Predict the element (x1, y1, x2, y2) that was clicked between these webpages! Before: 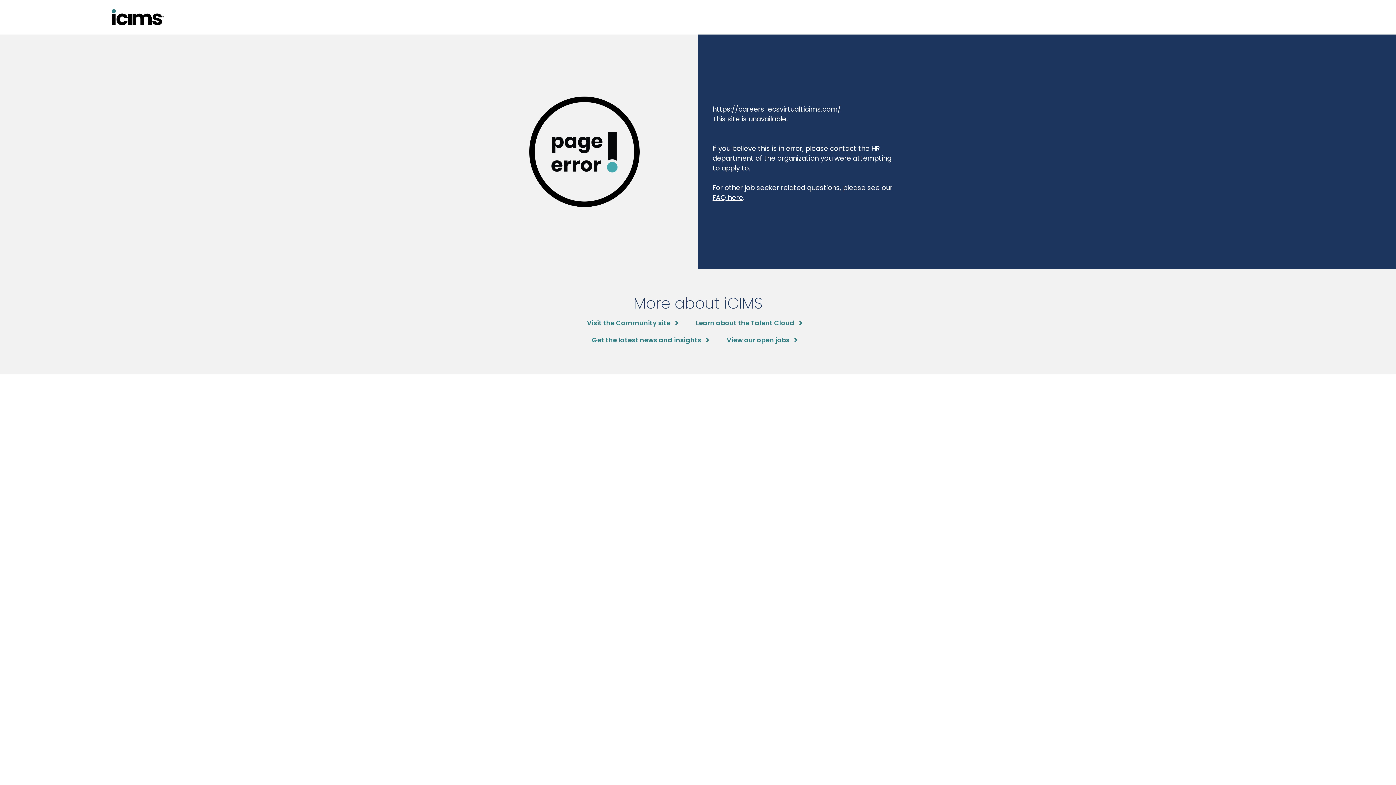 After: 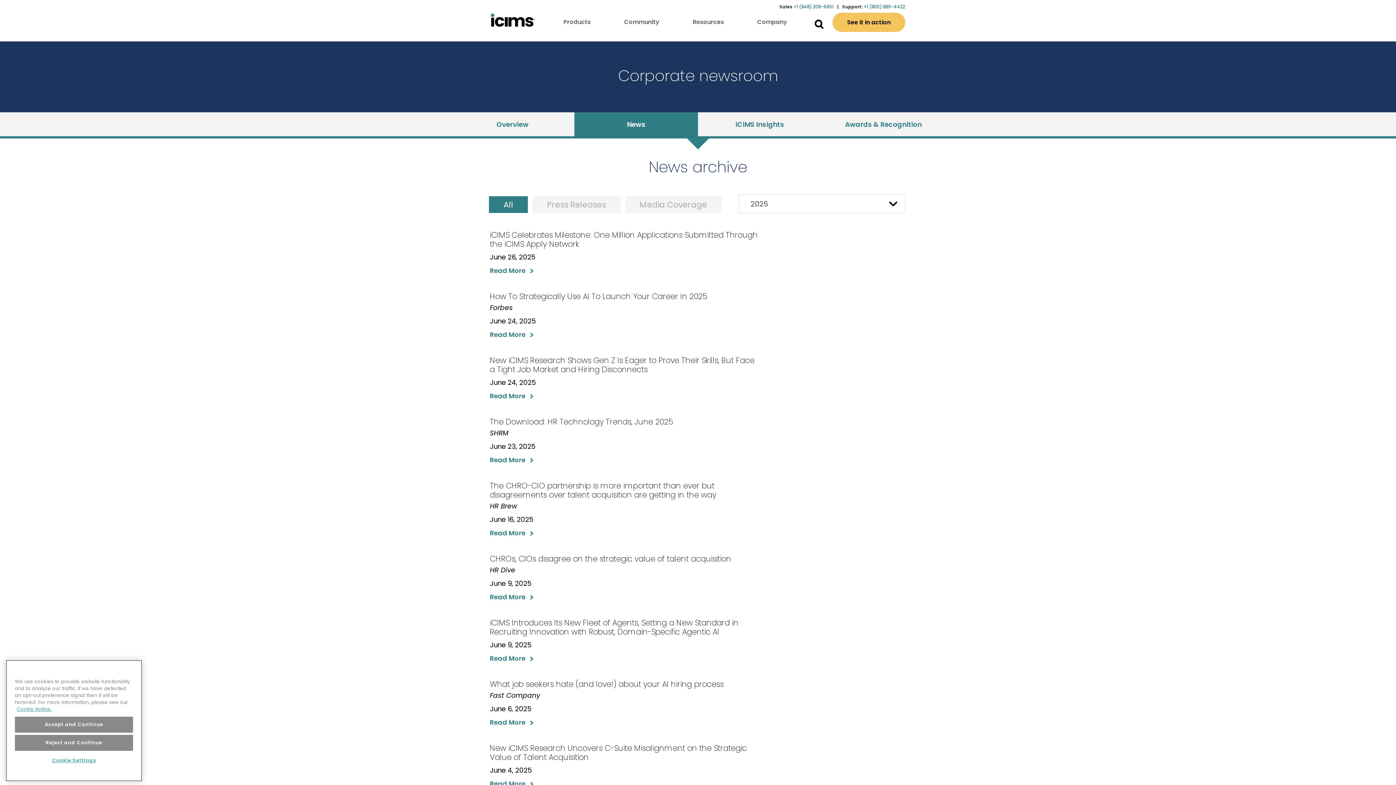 Action: bbox: (592, 335, 708, 345) label: Get the latest news and insights